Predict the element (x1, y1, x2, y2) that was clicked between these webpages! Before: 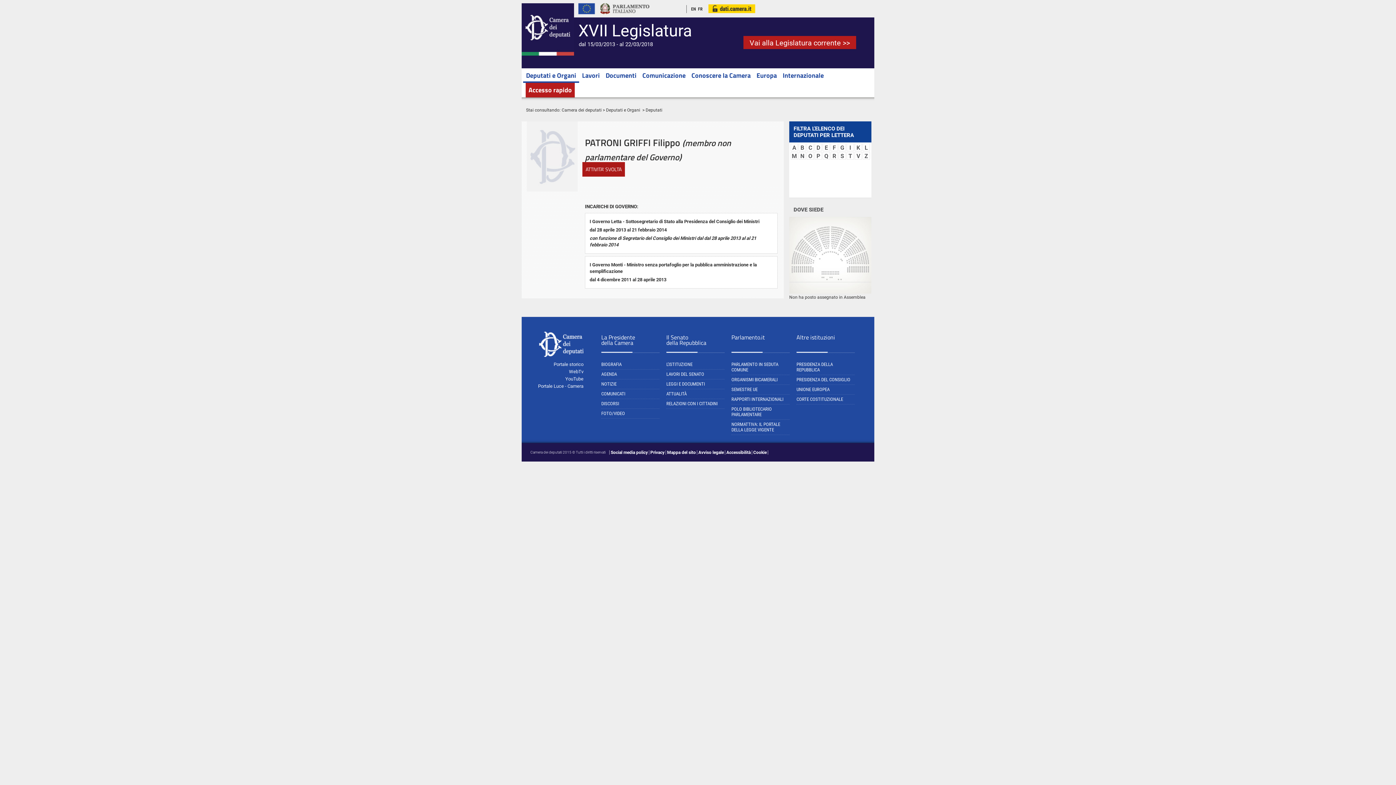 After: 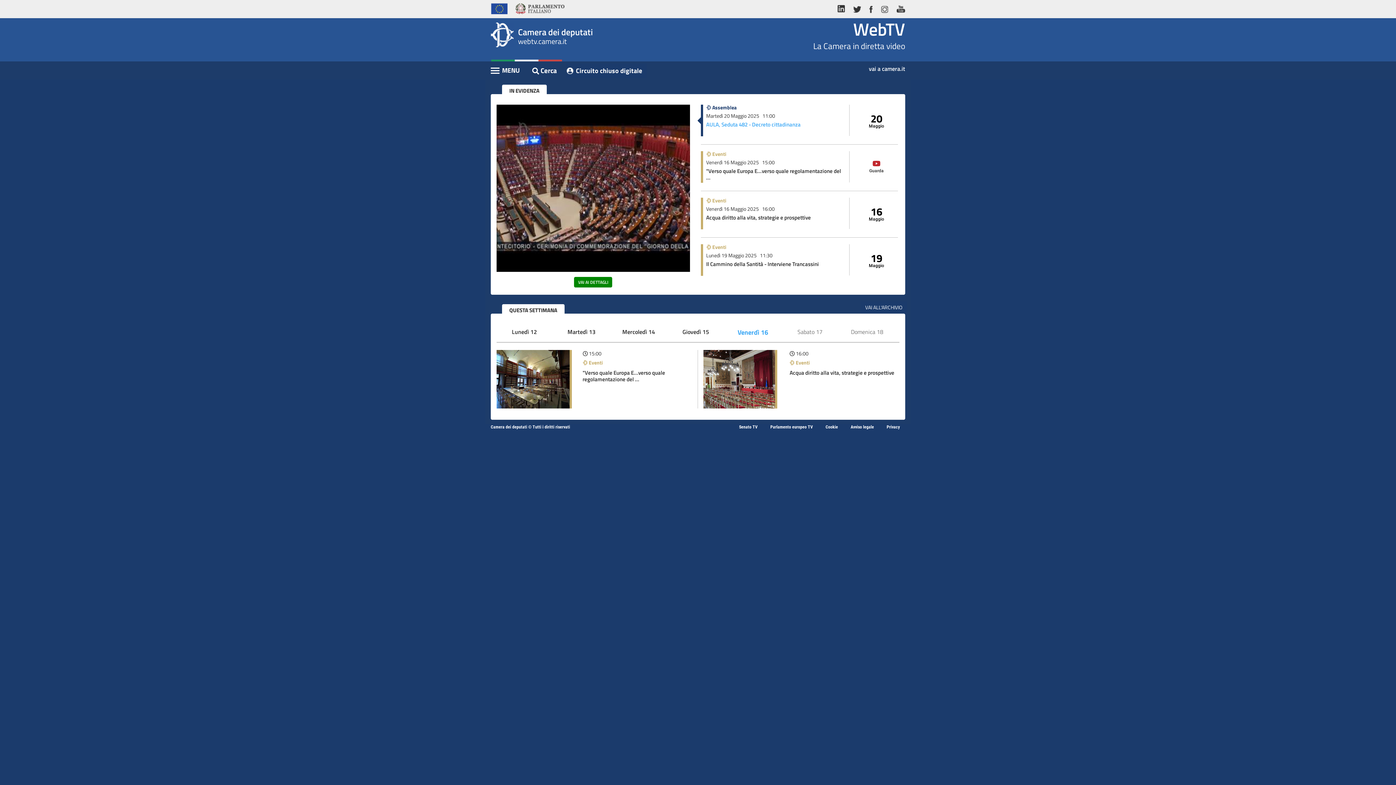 Action: bbox: (525, 369, 583, 374) label: WebTv